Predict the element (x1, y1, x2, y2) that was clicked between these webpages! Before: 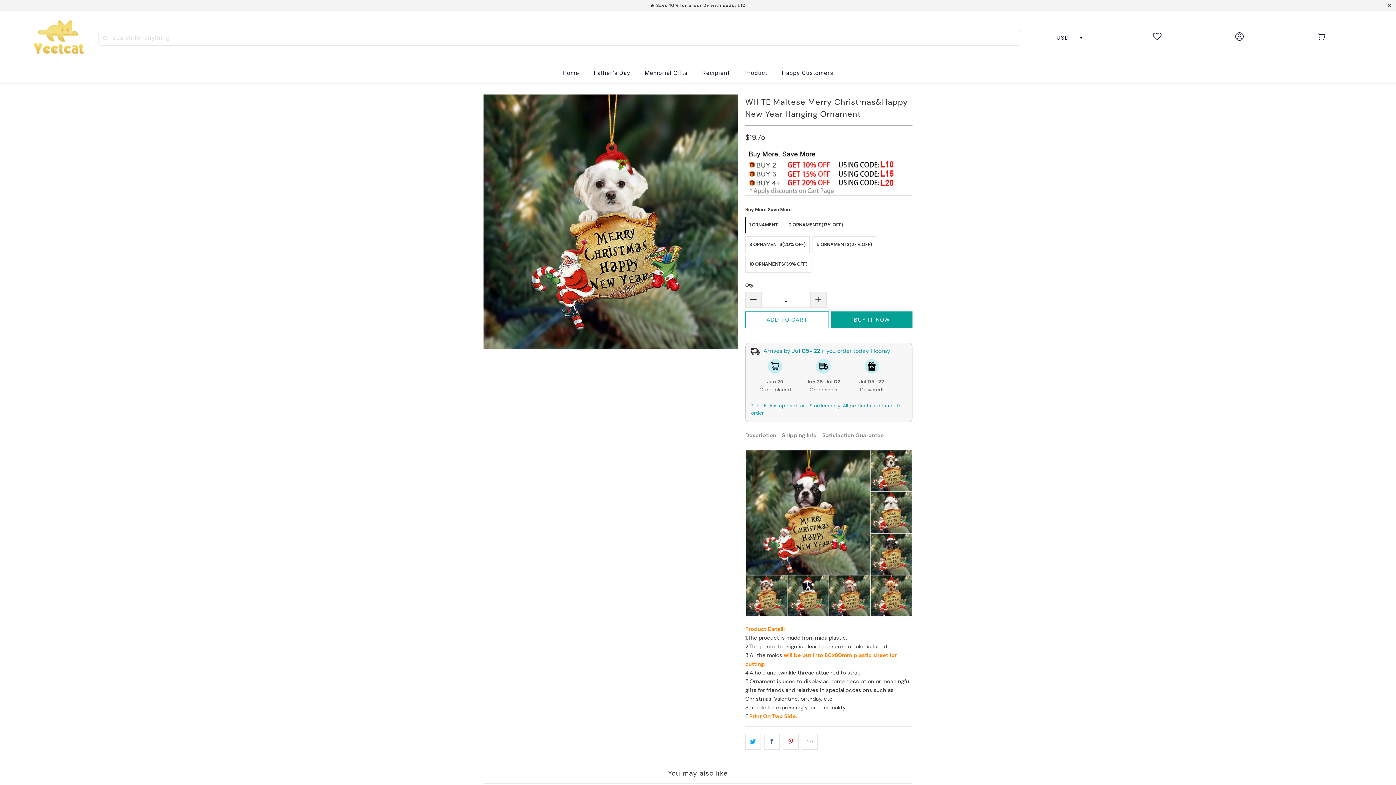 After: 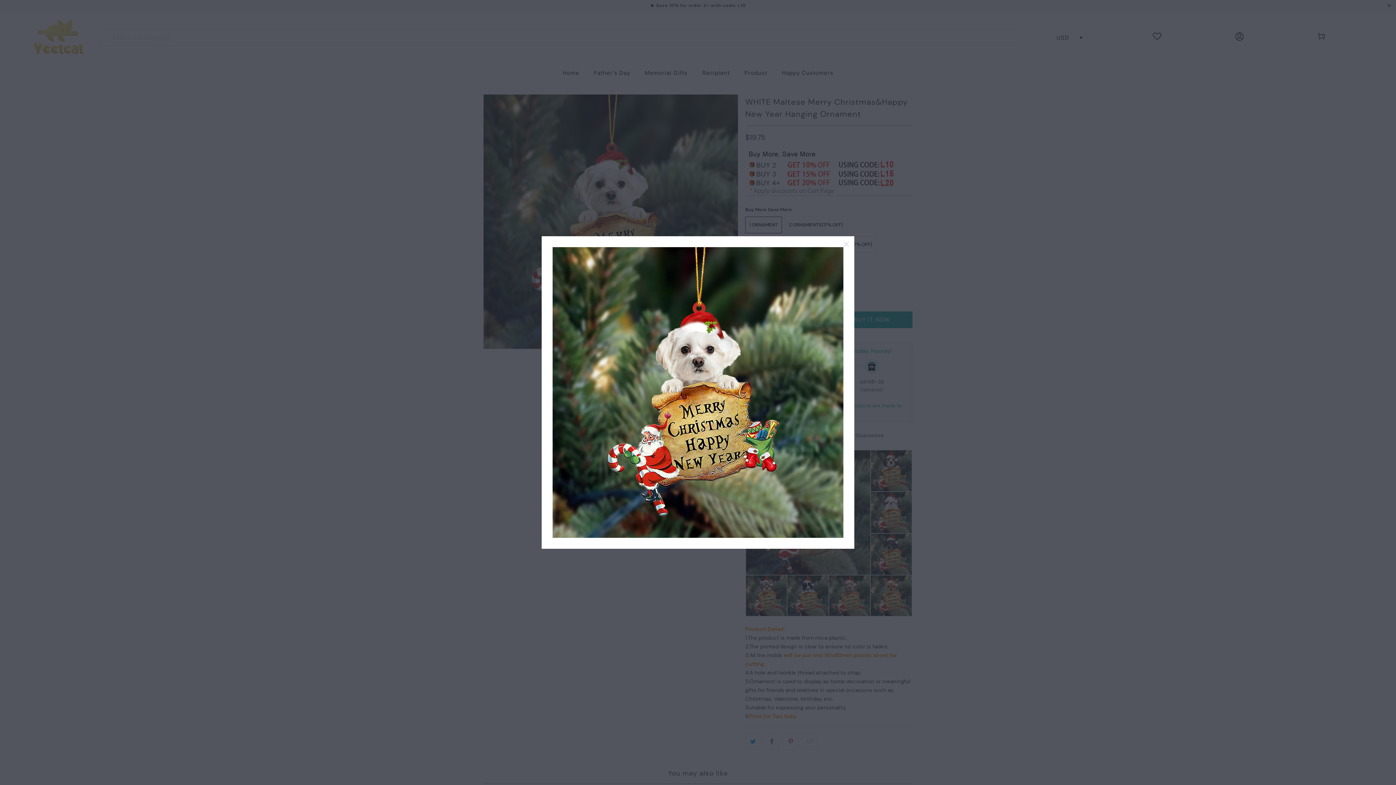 Action: bbox: (483, 94, 738, 349)